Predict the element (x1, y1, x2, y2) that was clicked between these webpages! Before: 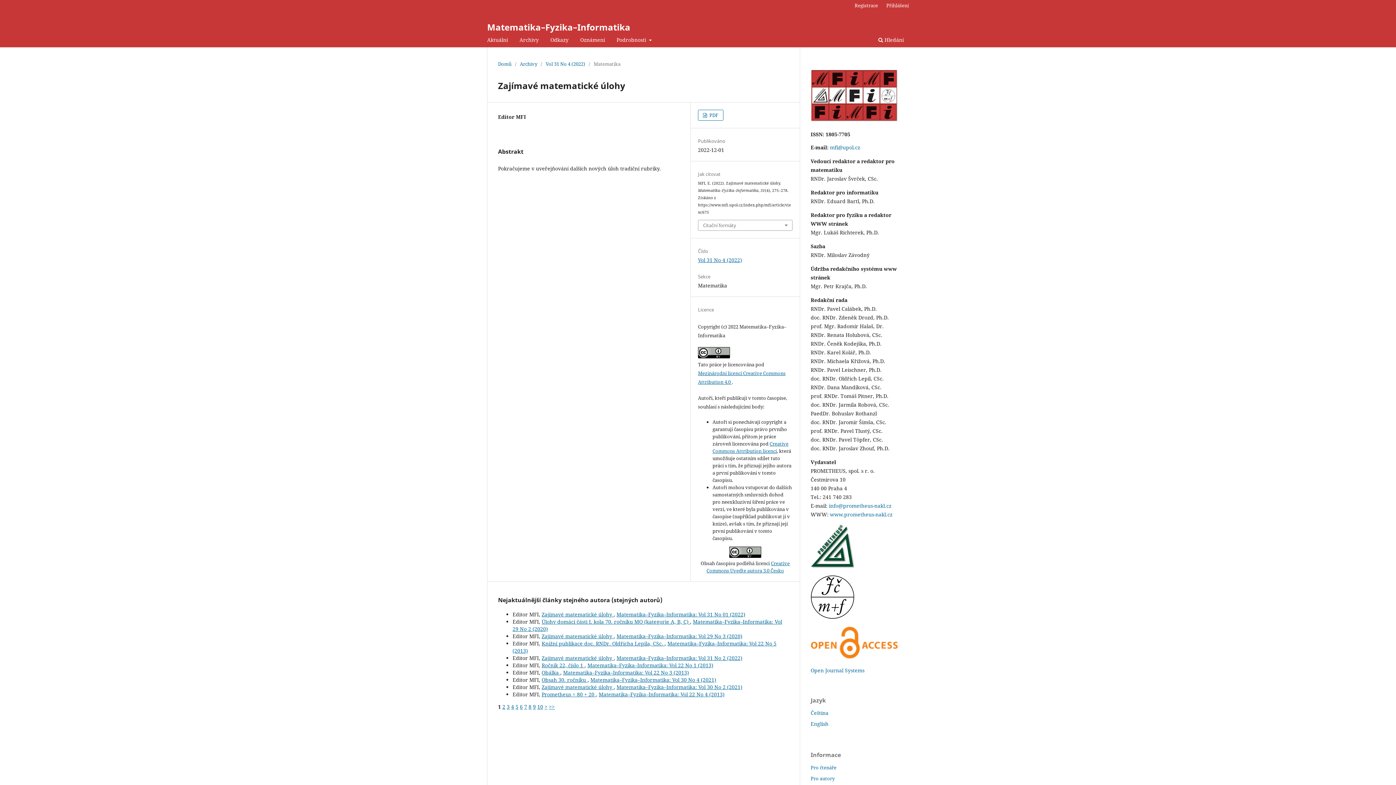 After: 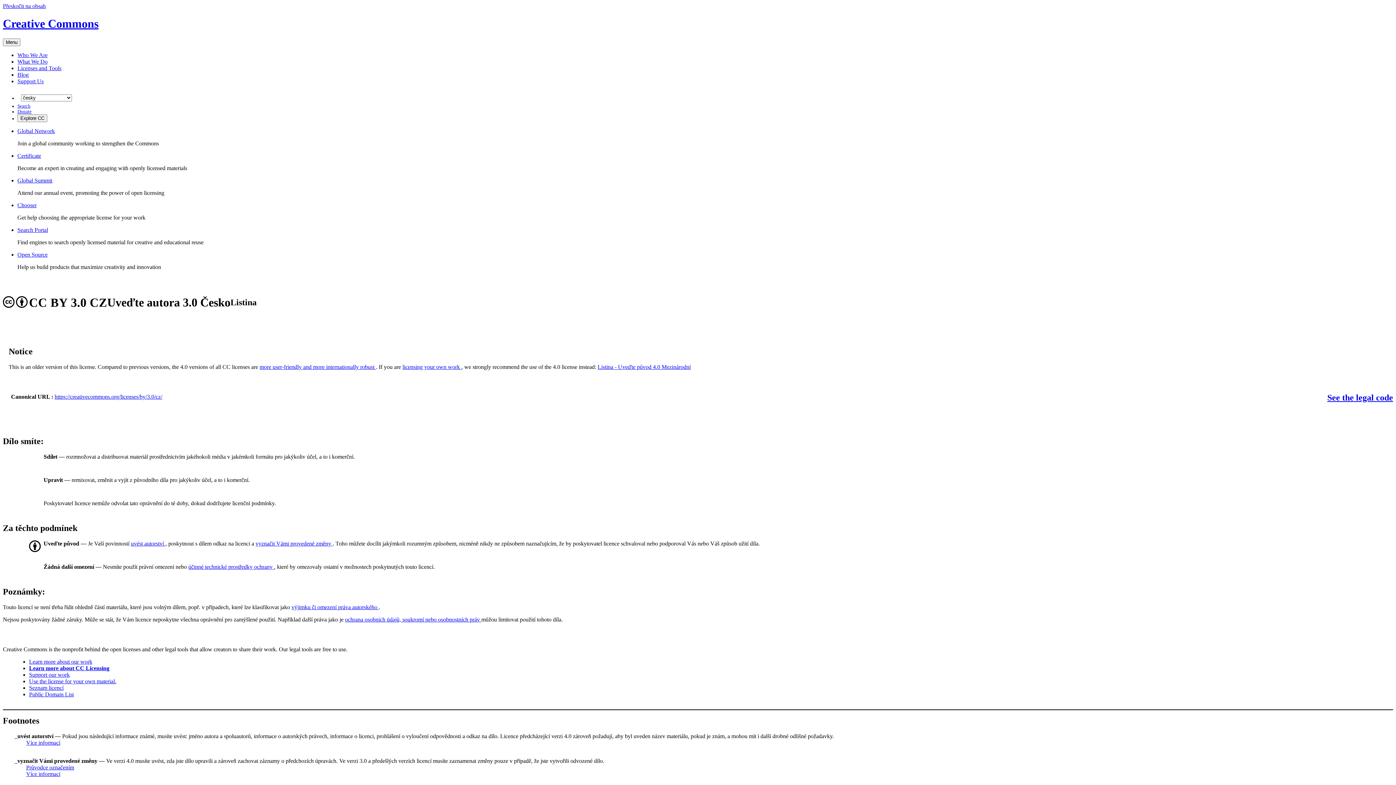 Action: bbox: (729, 552, 761, 559)